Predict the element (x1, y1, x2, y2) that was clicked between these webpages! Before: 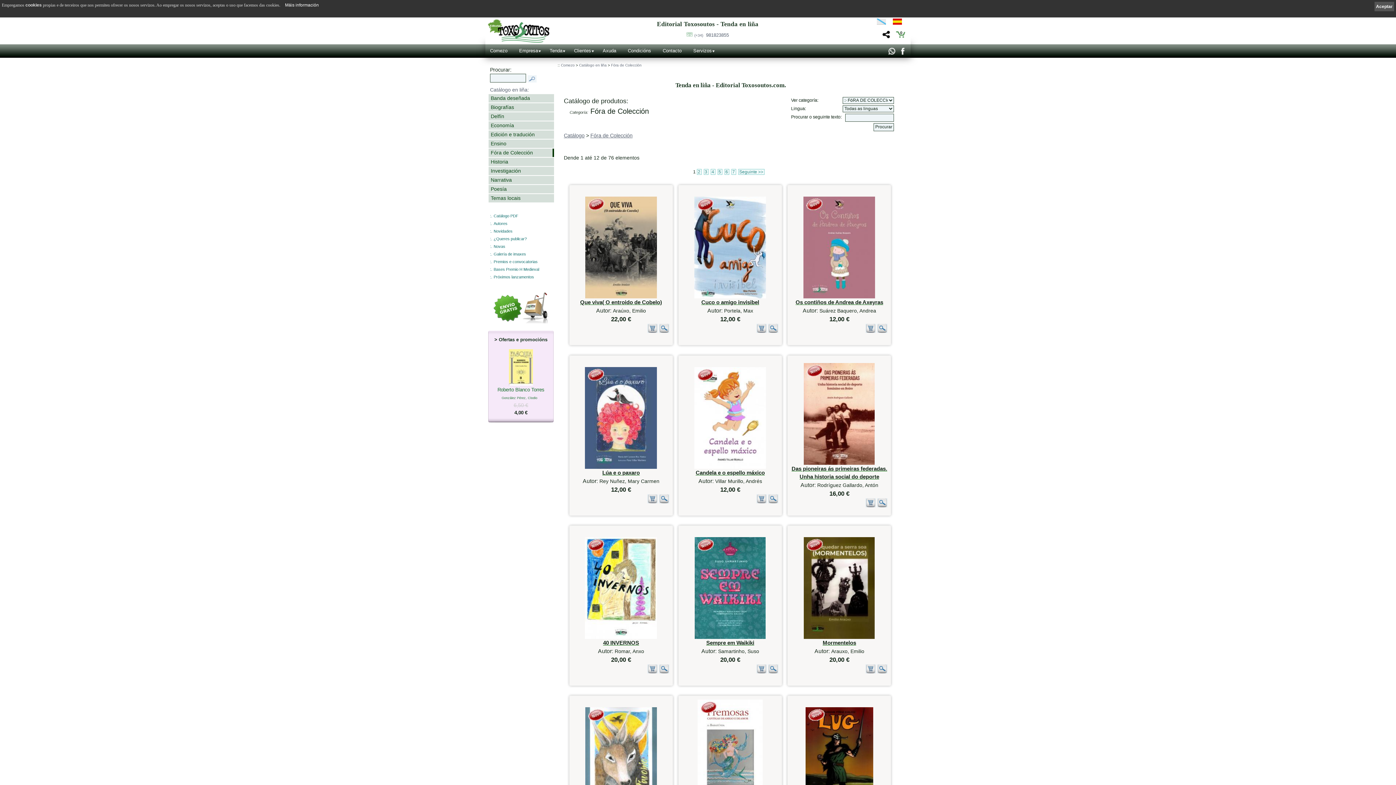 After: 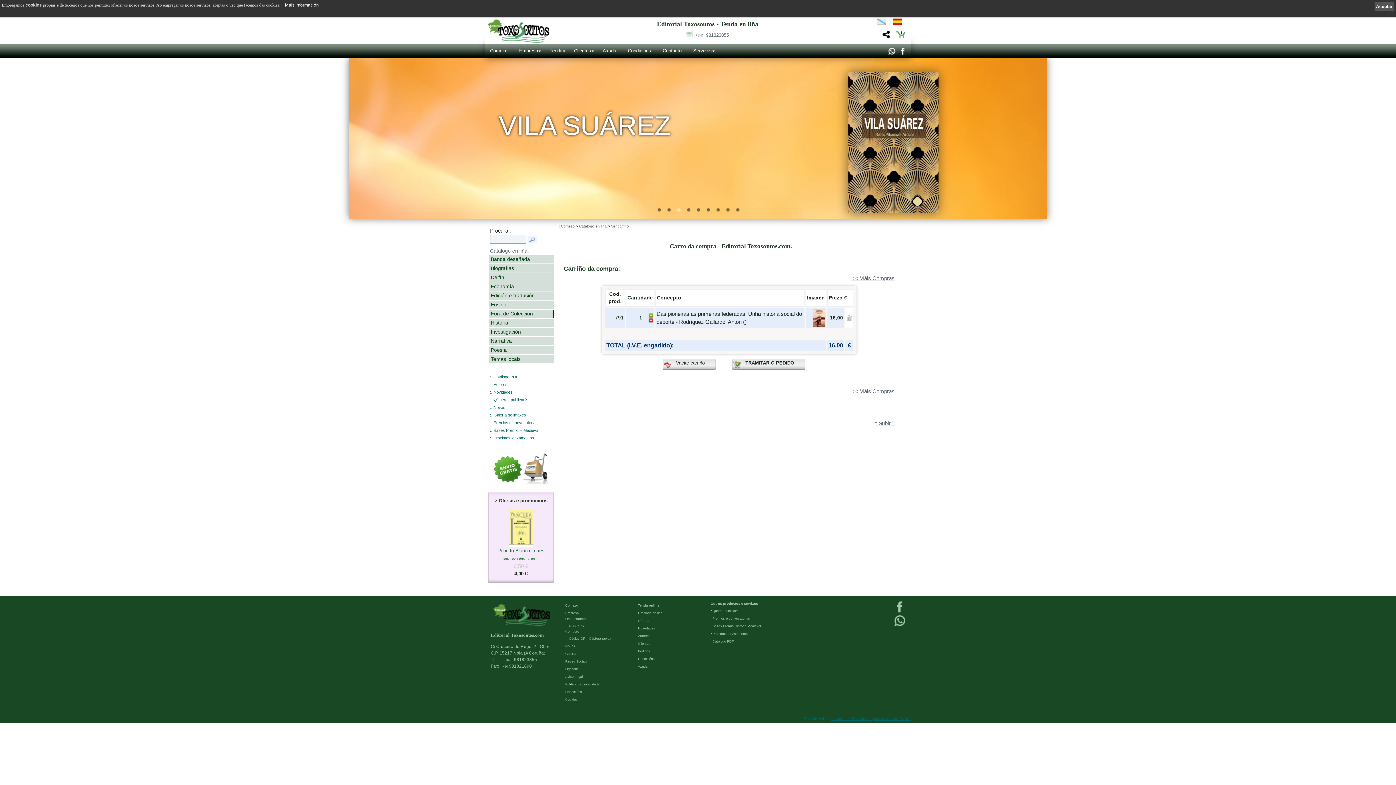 Action: bbox: (865, 503, 876, 508)